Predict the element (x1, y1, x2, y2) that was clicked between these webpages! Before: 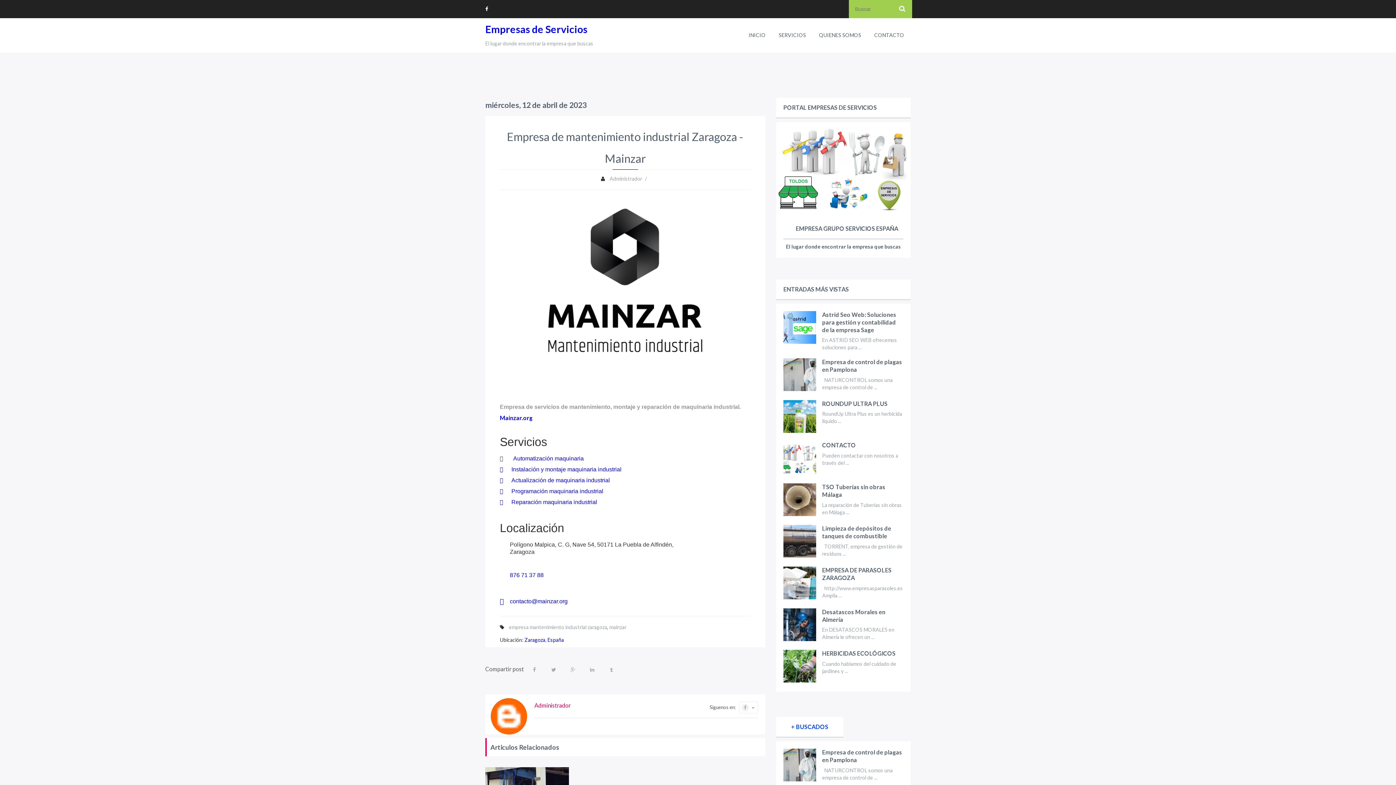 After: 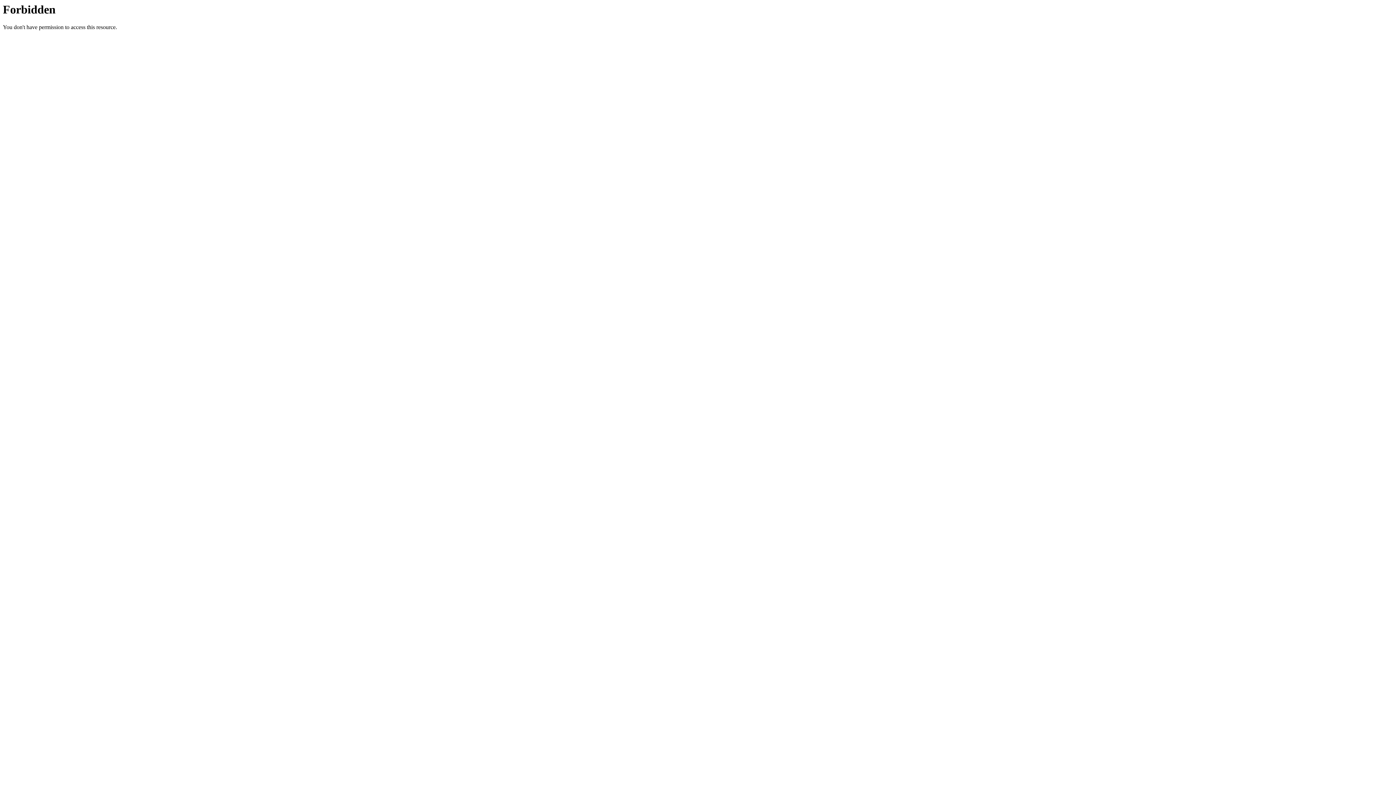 Action: label: Programación maquinaria industrial bbox: (500, 488, 698, 495)